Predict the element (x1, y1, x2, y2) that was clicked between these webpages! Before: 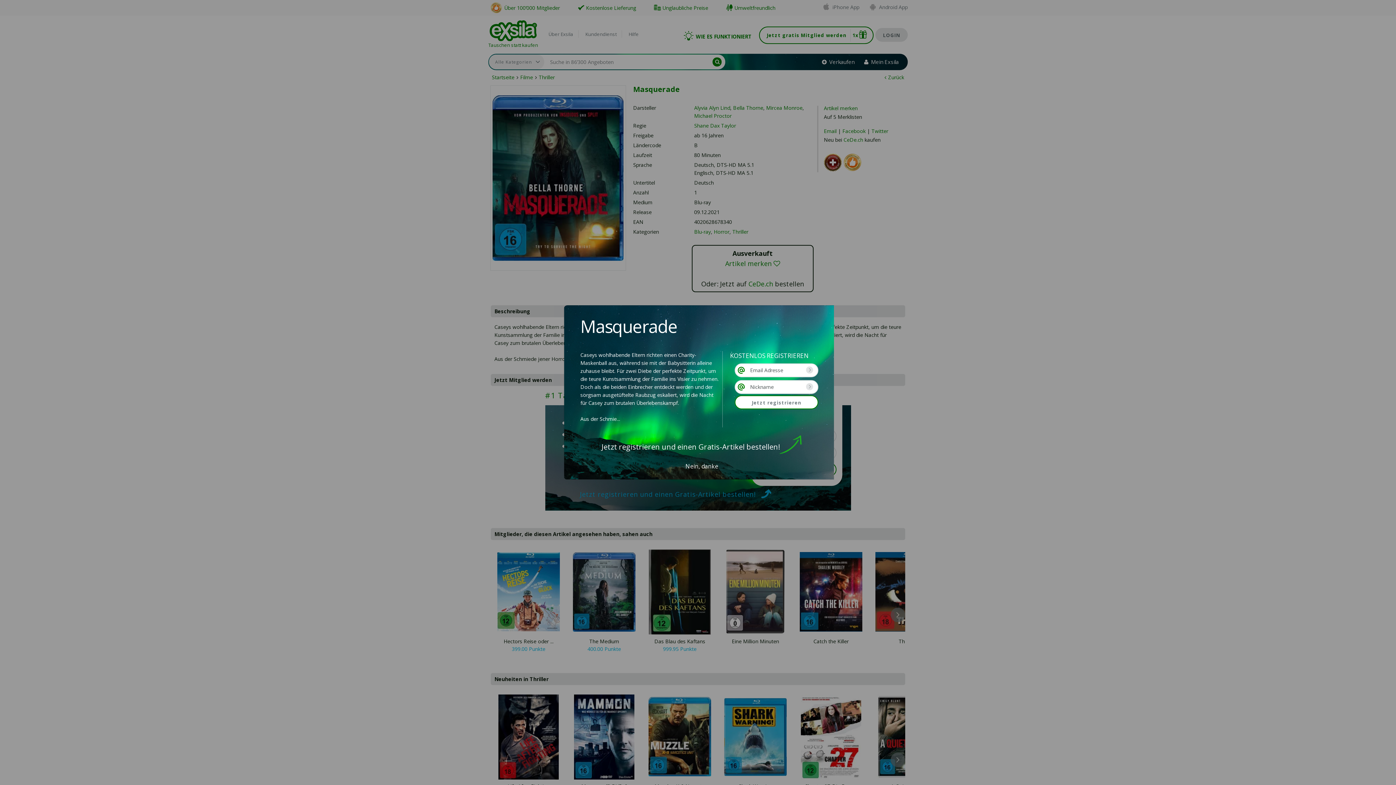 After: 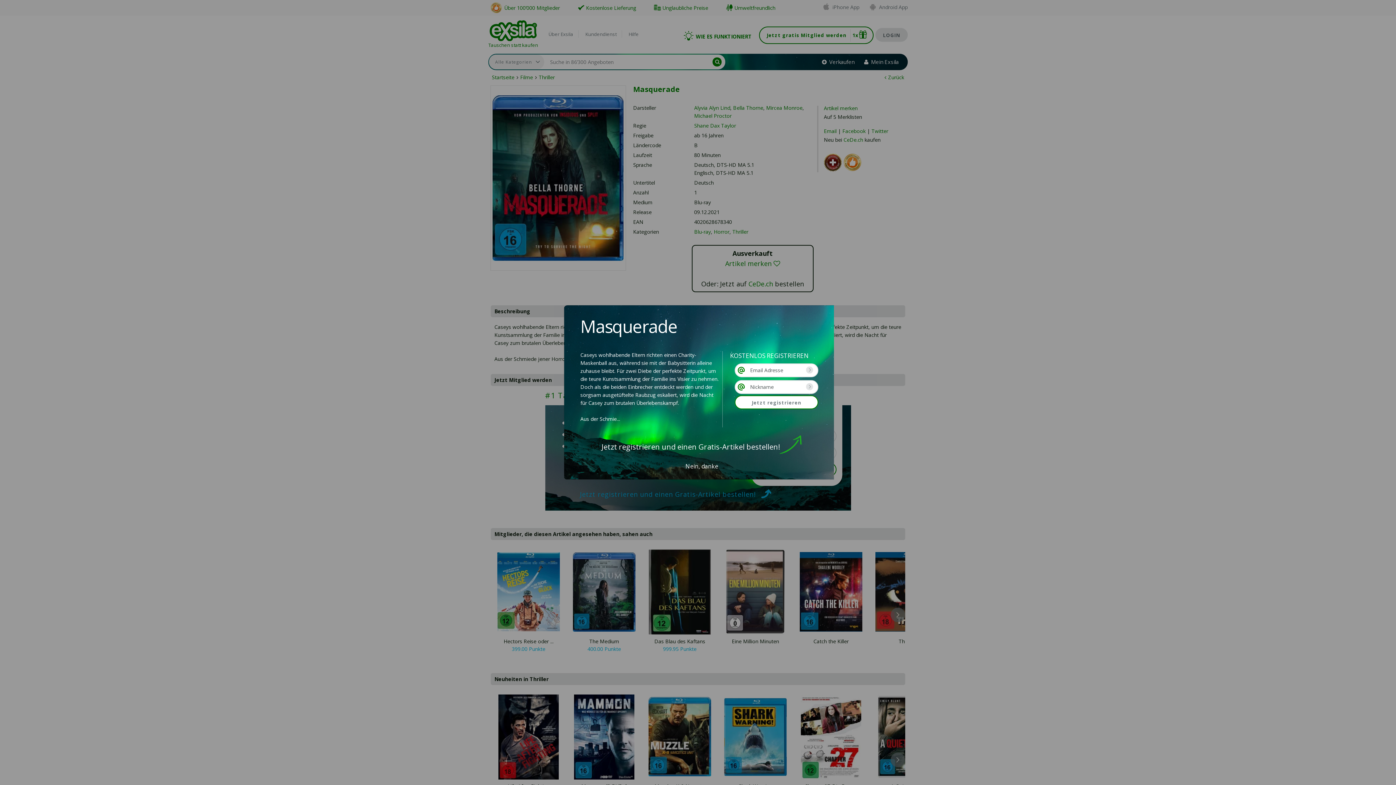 Action: bbox: (735, 380, 818, 394)